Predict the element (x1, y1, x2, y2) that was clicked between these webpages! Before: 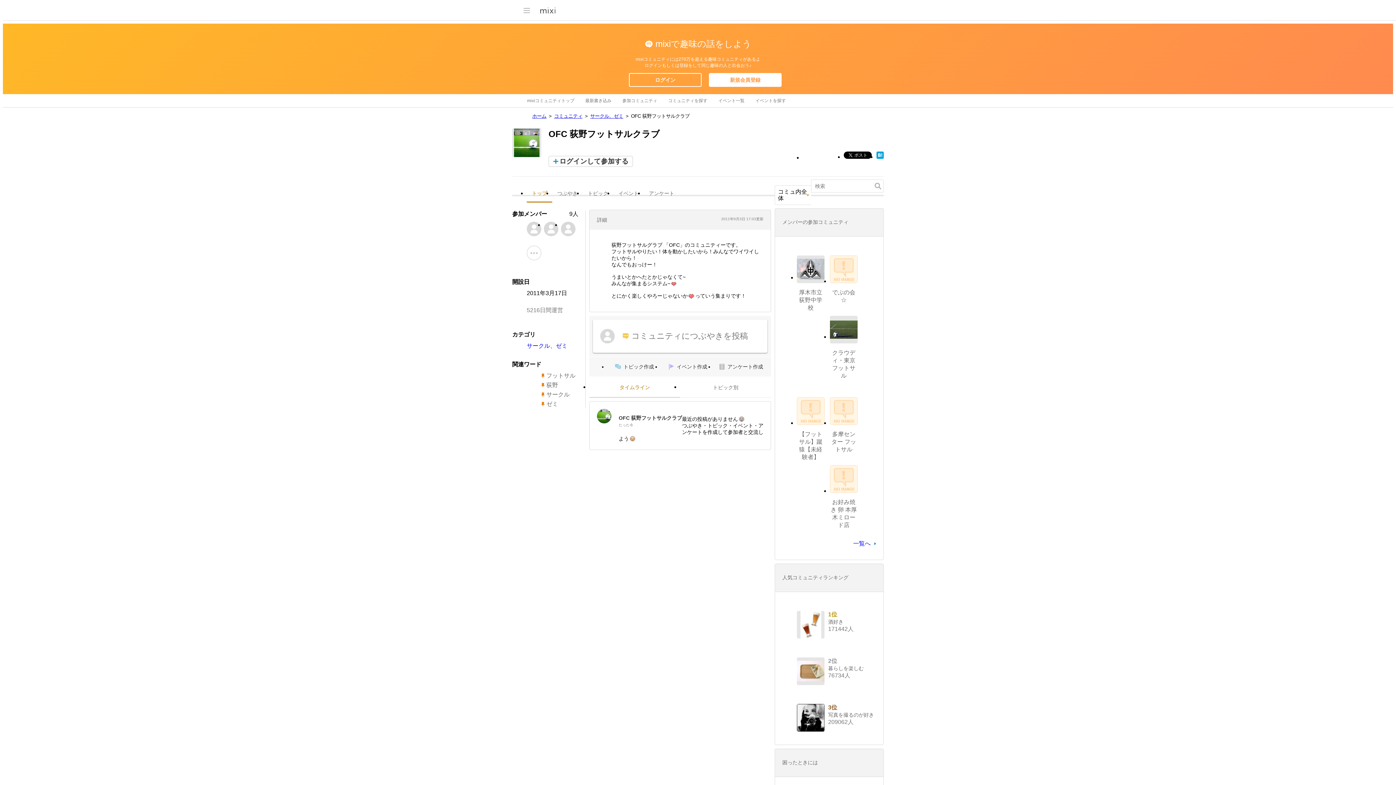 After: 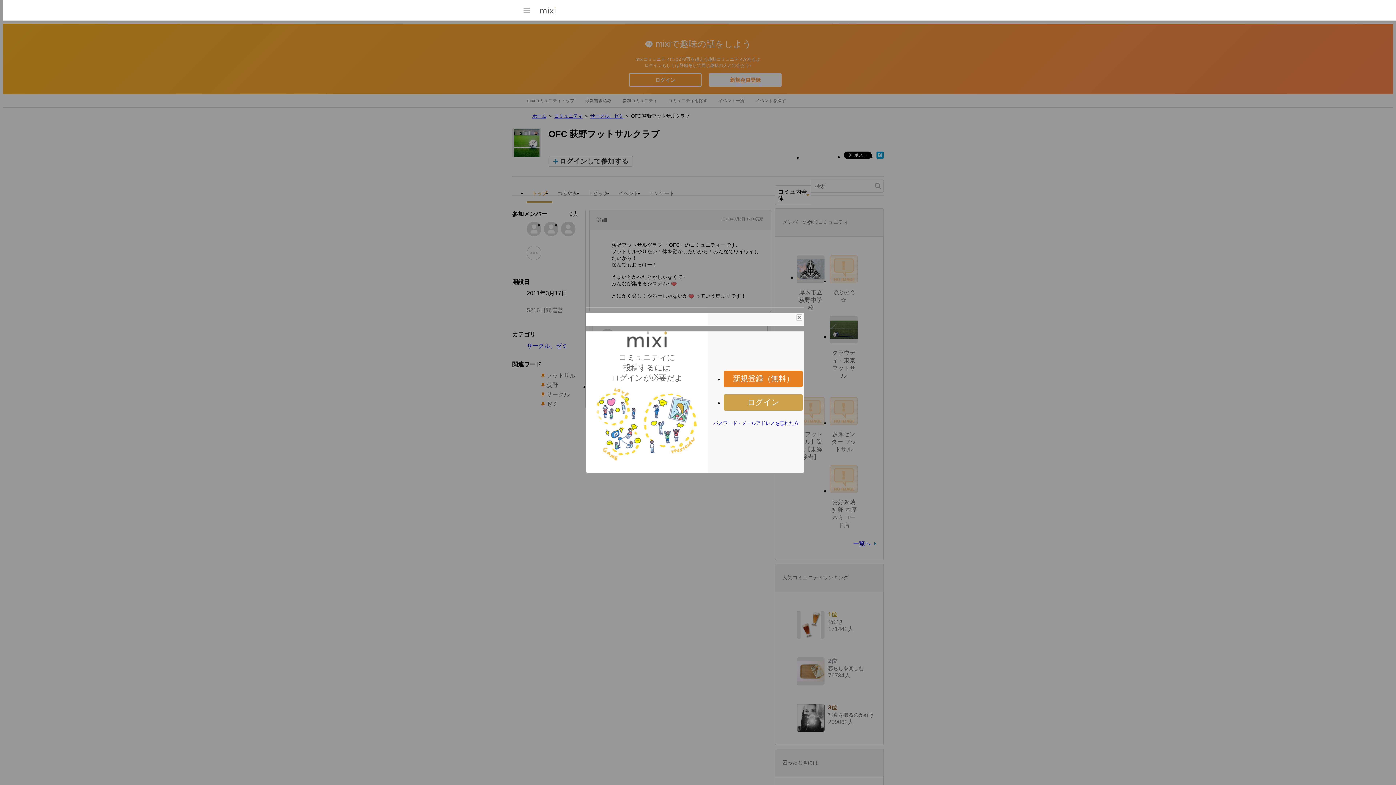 Action: bbox: (618, 415, 682, 421) label: OFC 荻野フットサルクラブ